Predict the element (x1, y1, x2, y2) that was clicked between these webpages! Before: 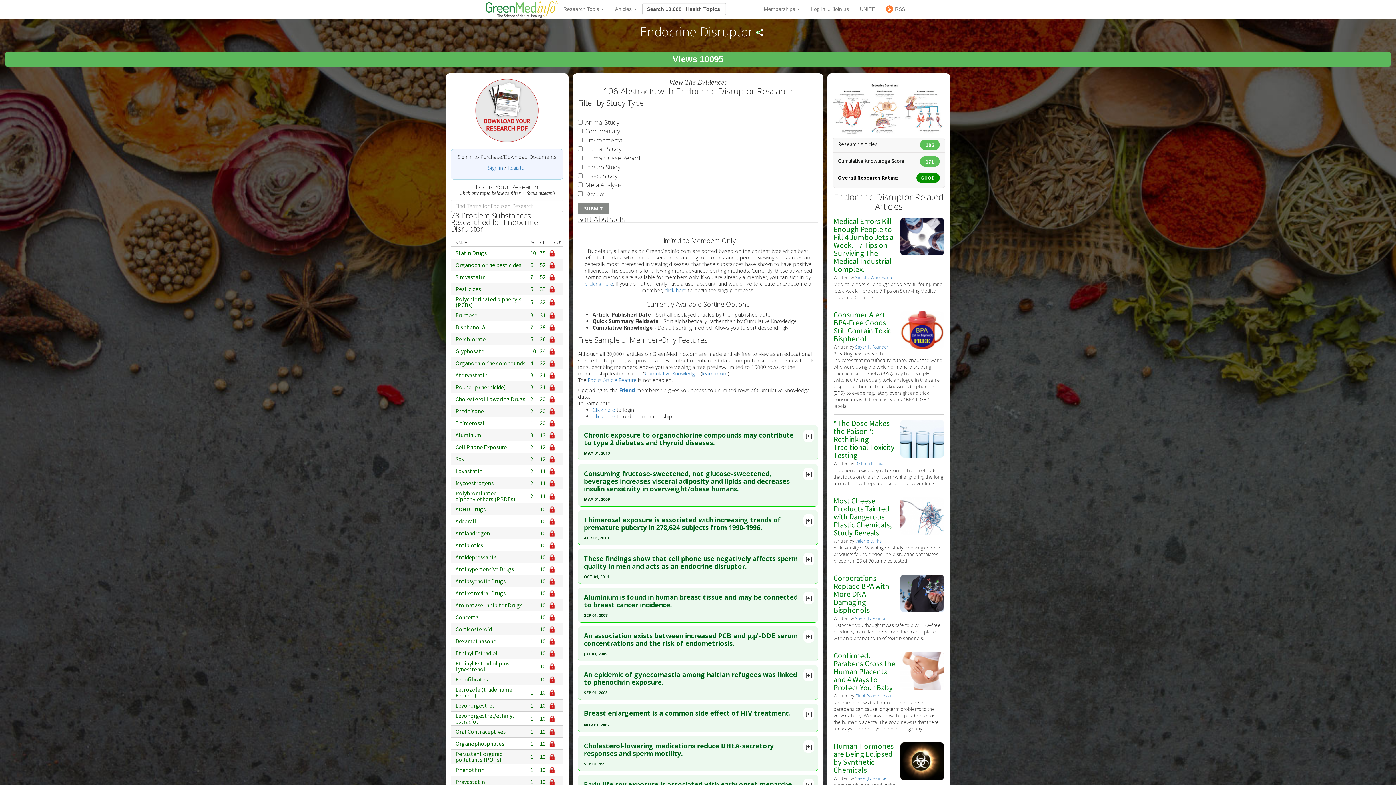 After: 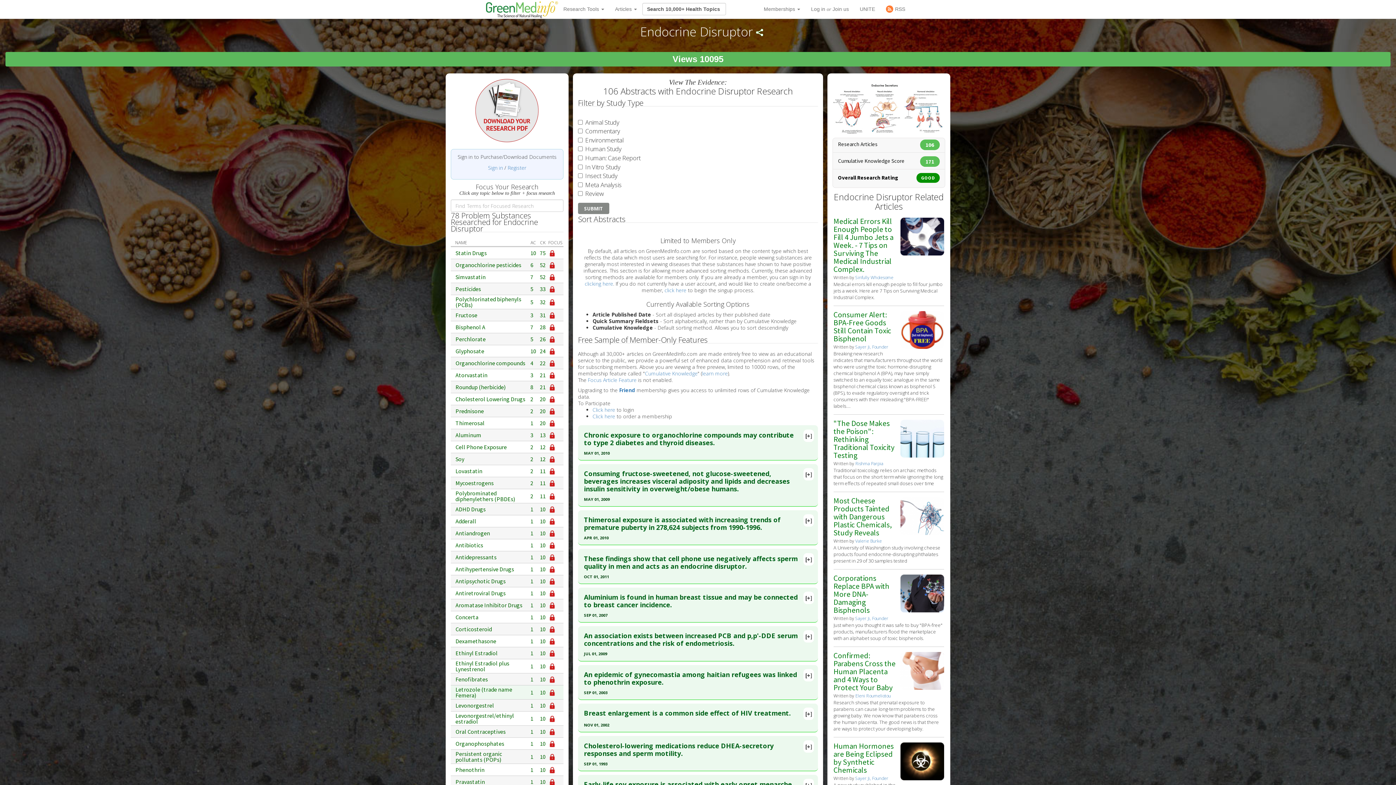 Action: bbox: (549, 689, 555, 696)